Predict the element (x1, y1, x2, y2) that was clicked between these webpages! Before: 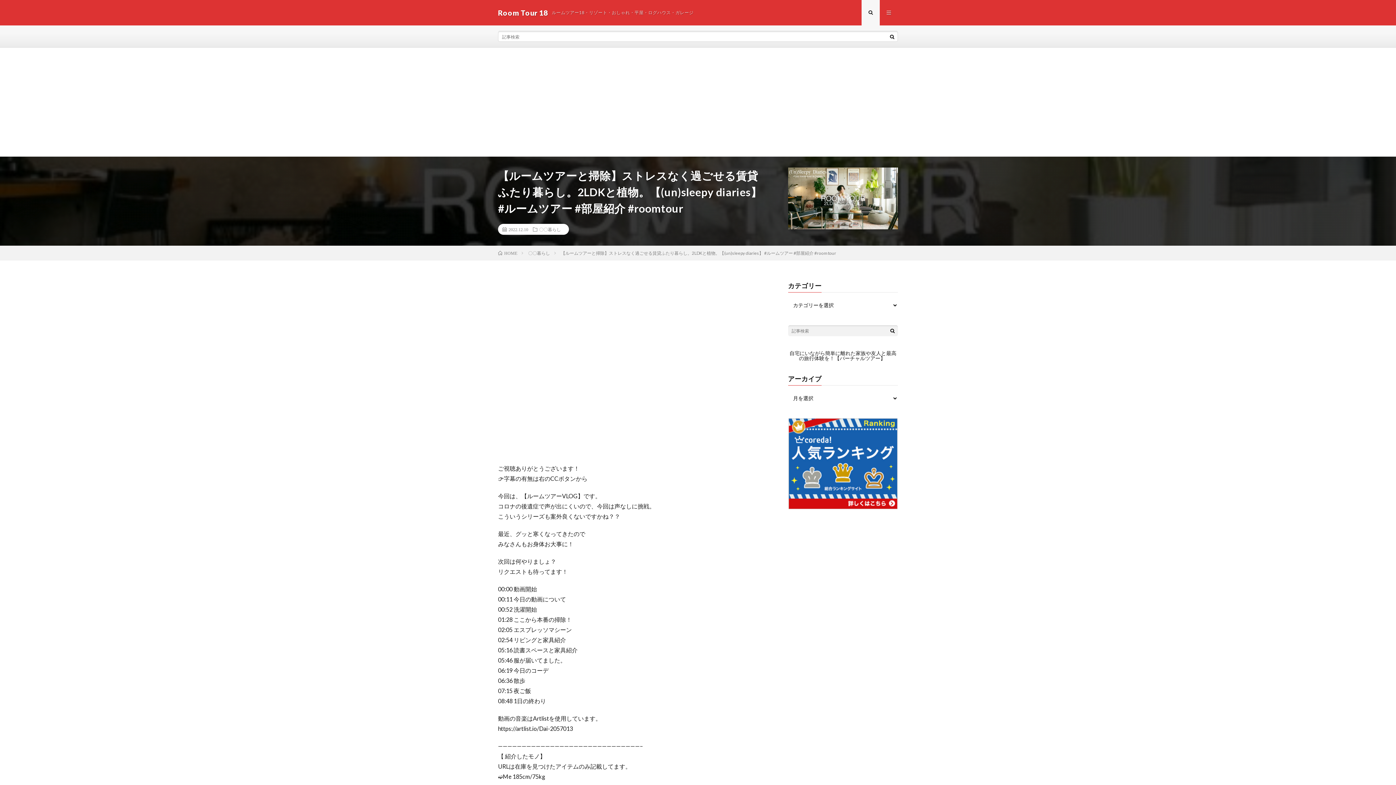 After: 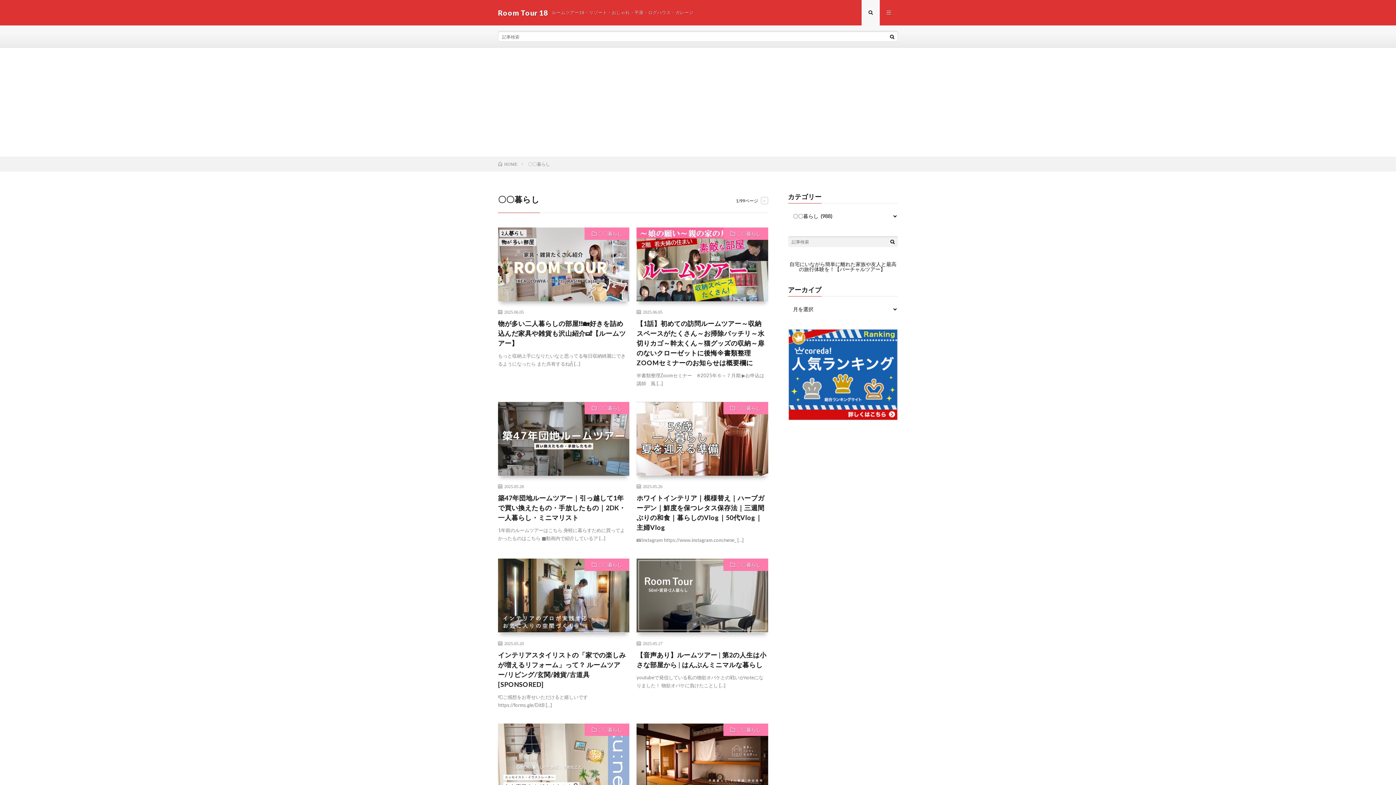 Action: bbox: (539, 227, 561, 231) label: 〇〇暮らし